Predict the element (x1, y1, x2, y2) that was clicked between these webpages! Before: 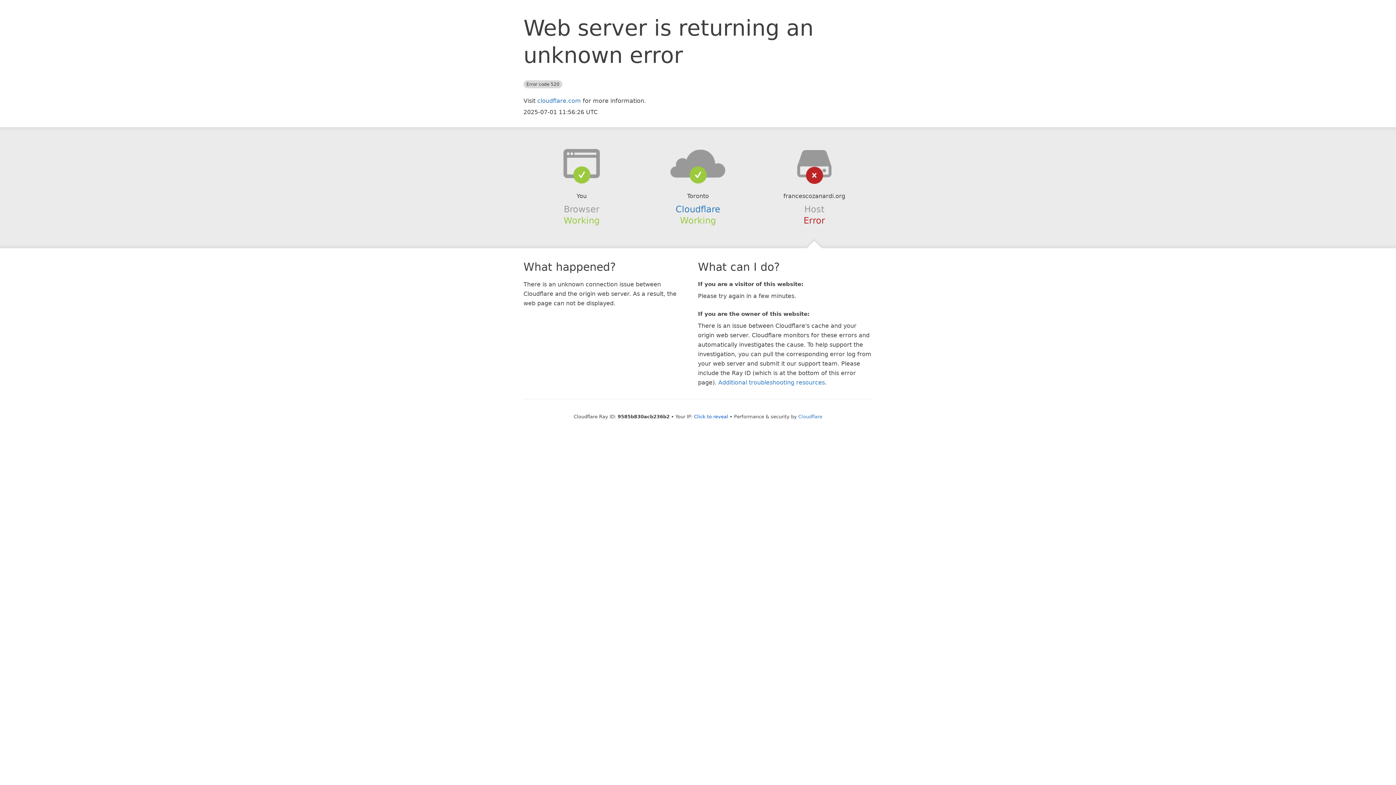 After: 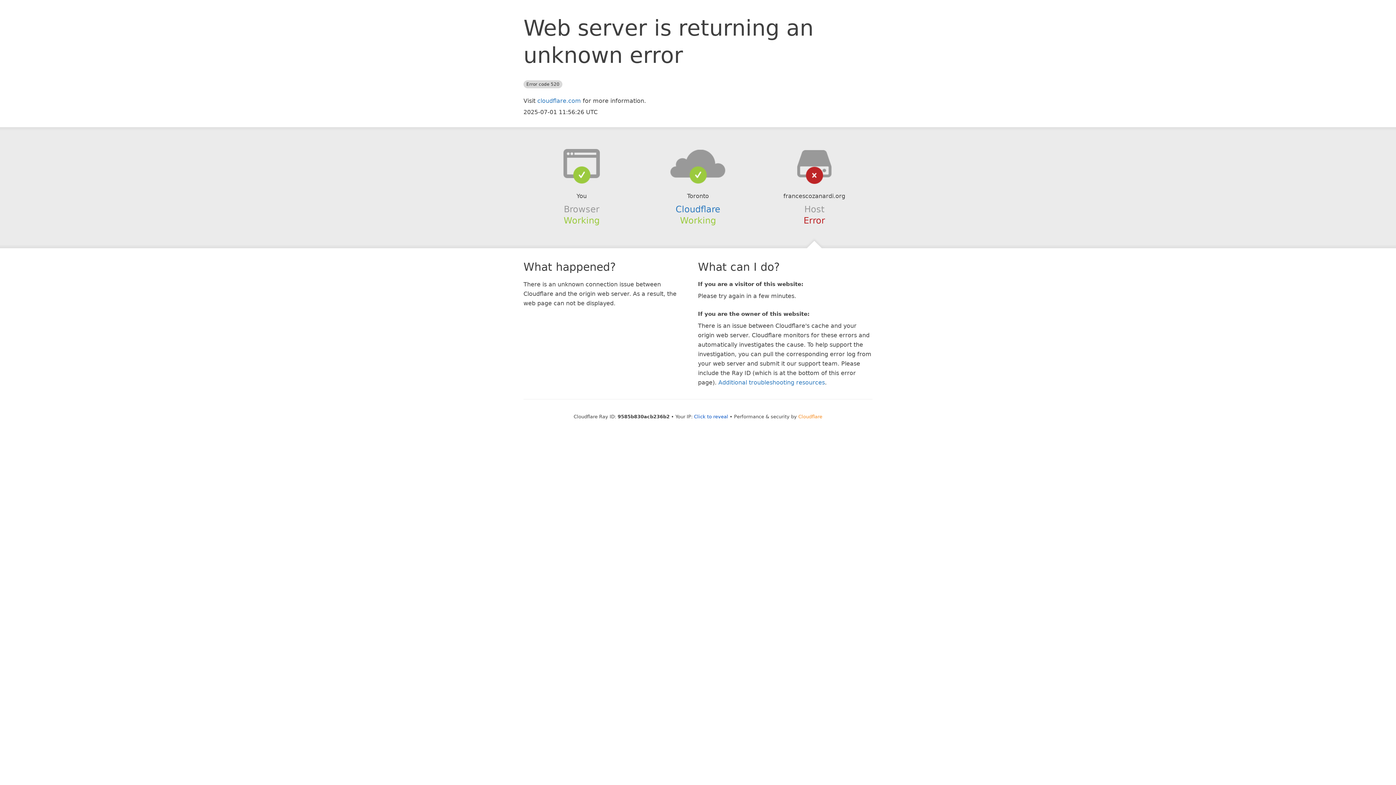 Action: bbox: (798, 414, 822, 419) label: Cloudflare